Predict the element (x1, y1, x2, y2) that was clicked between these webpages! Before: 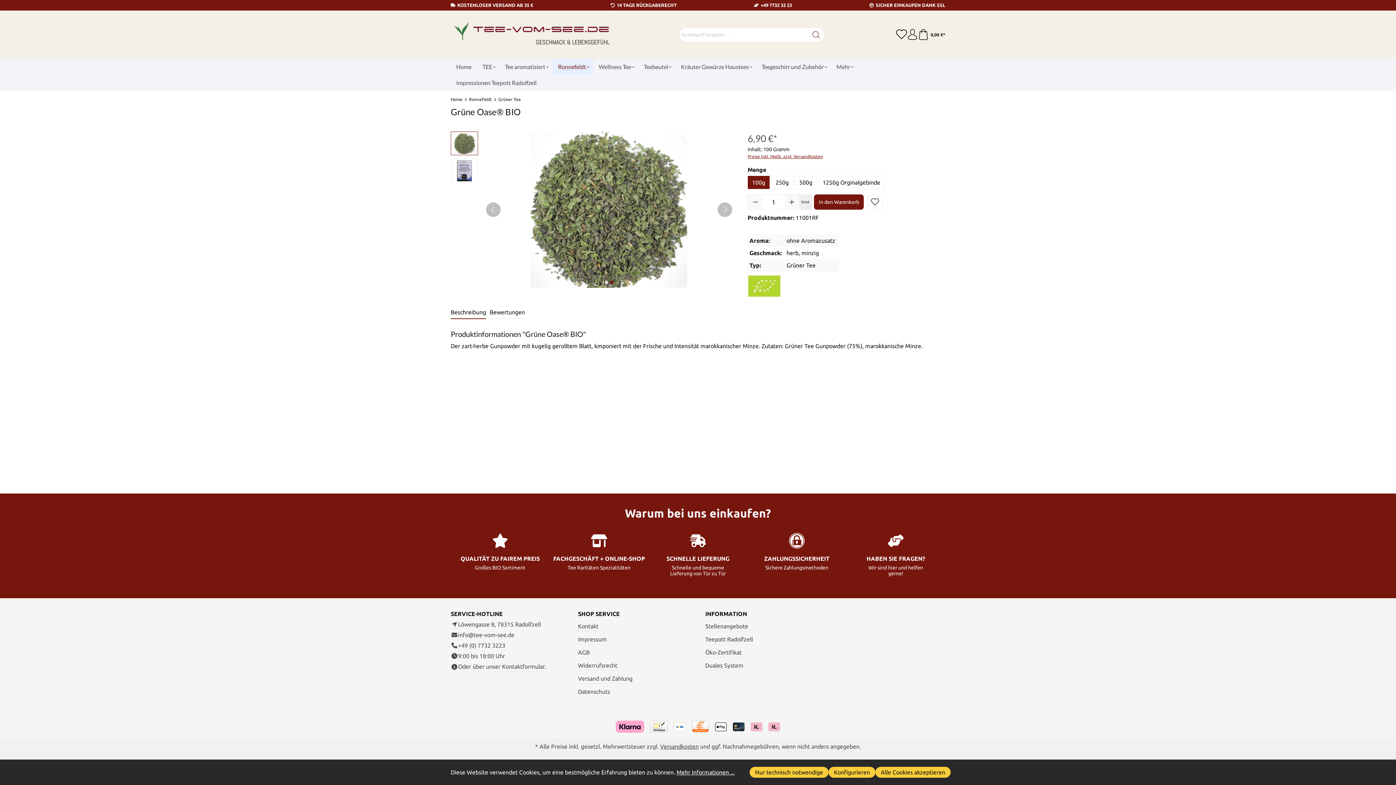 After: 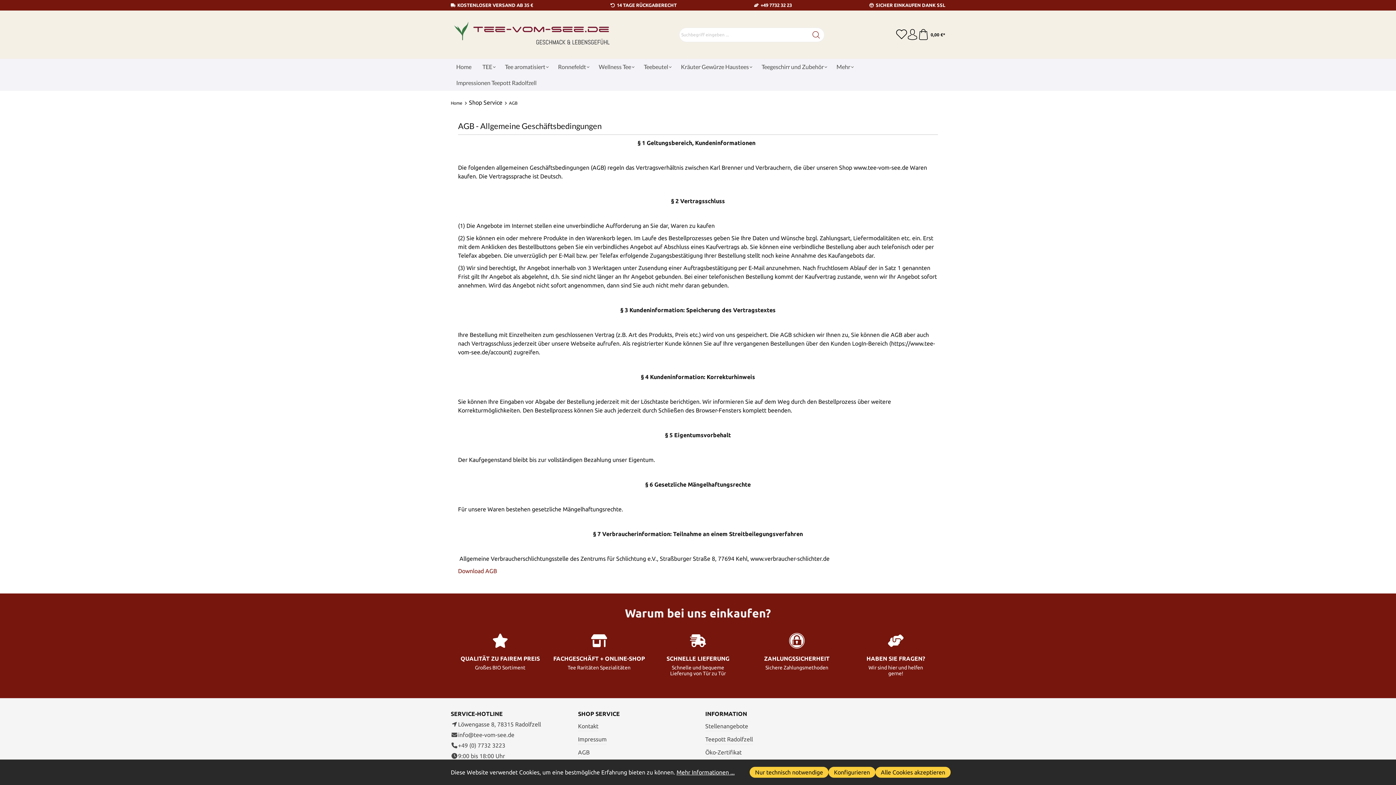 Action: label: AGB bbox: (578, 648, 589, 657)